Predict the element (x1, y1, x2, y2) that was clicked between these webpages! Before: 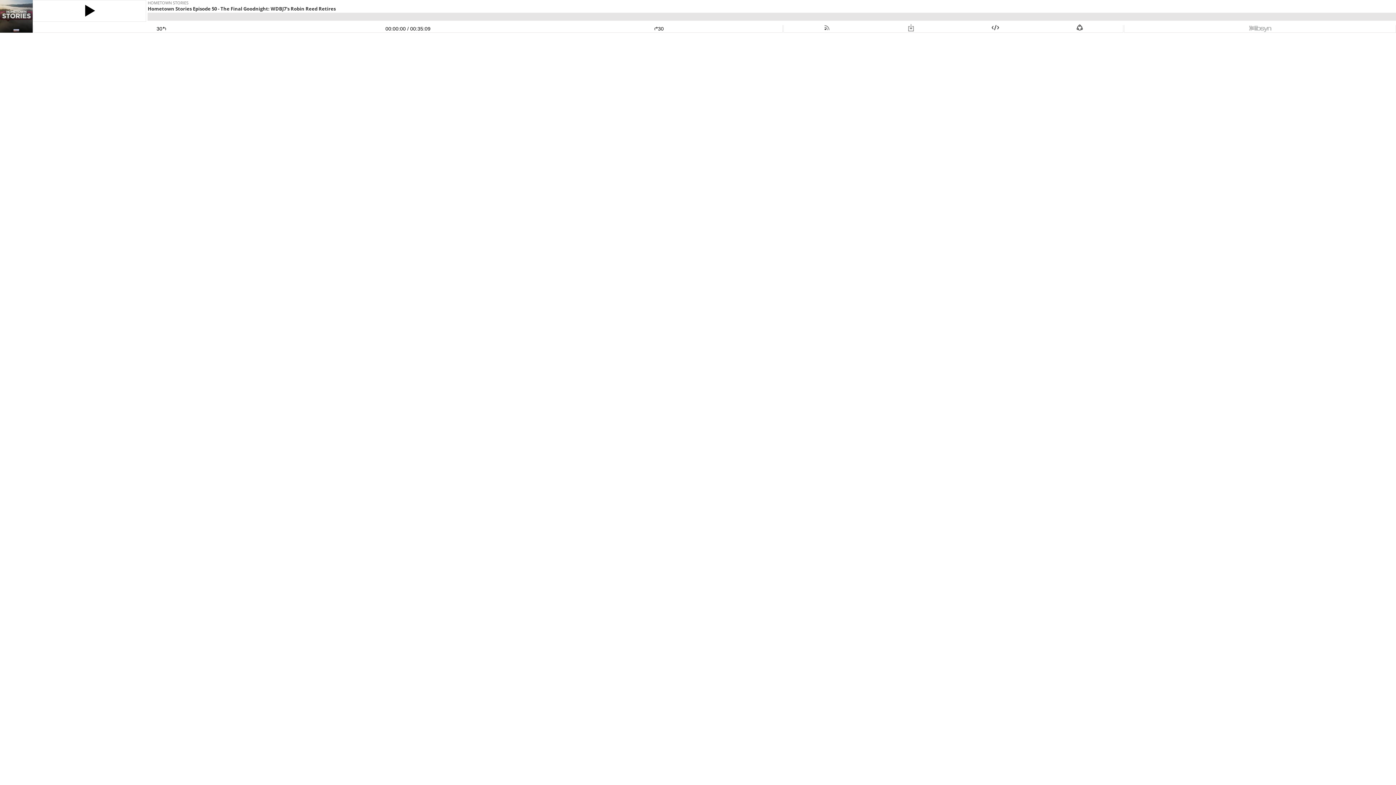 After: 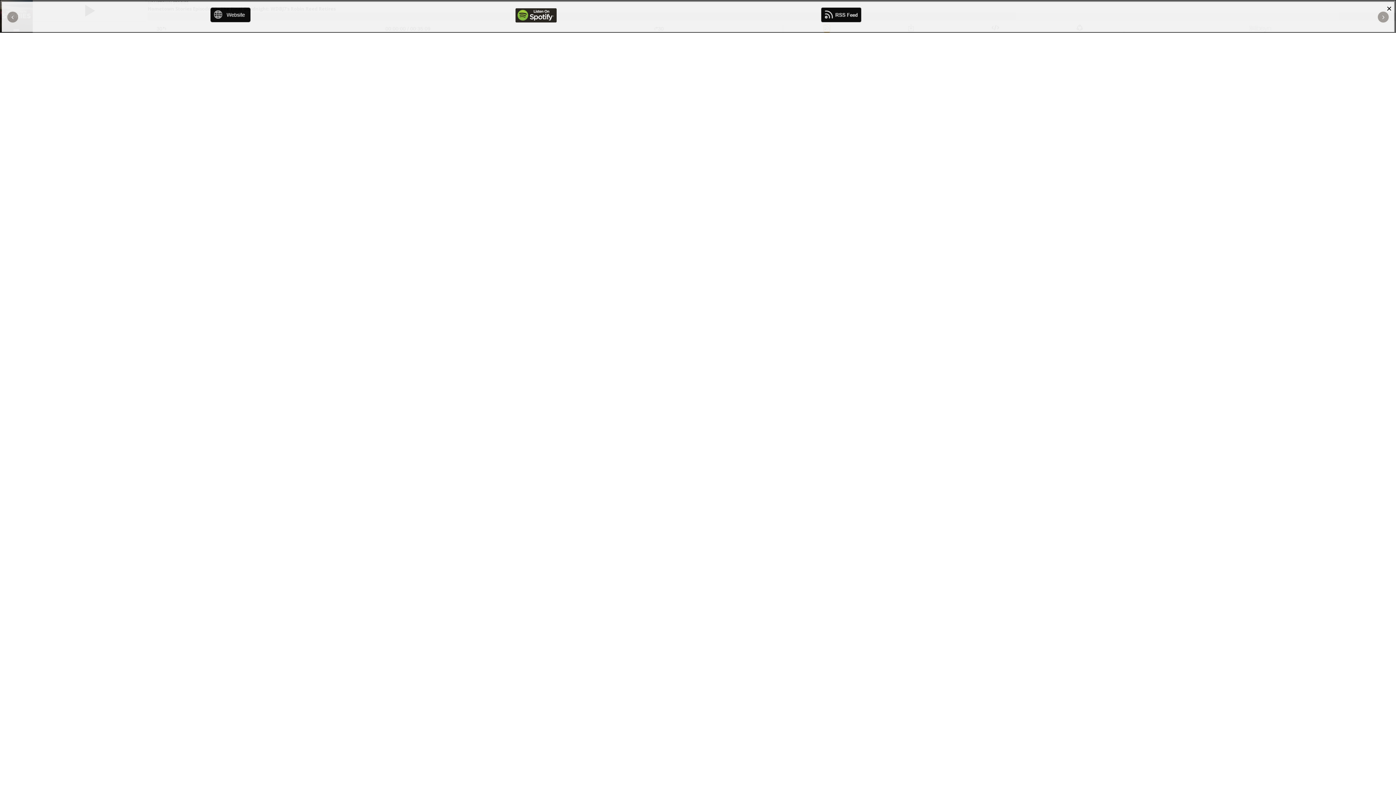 Action: bbox: (824, 25, 829, 31)